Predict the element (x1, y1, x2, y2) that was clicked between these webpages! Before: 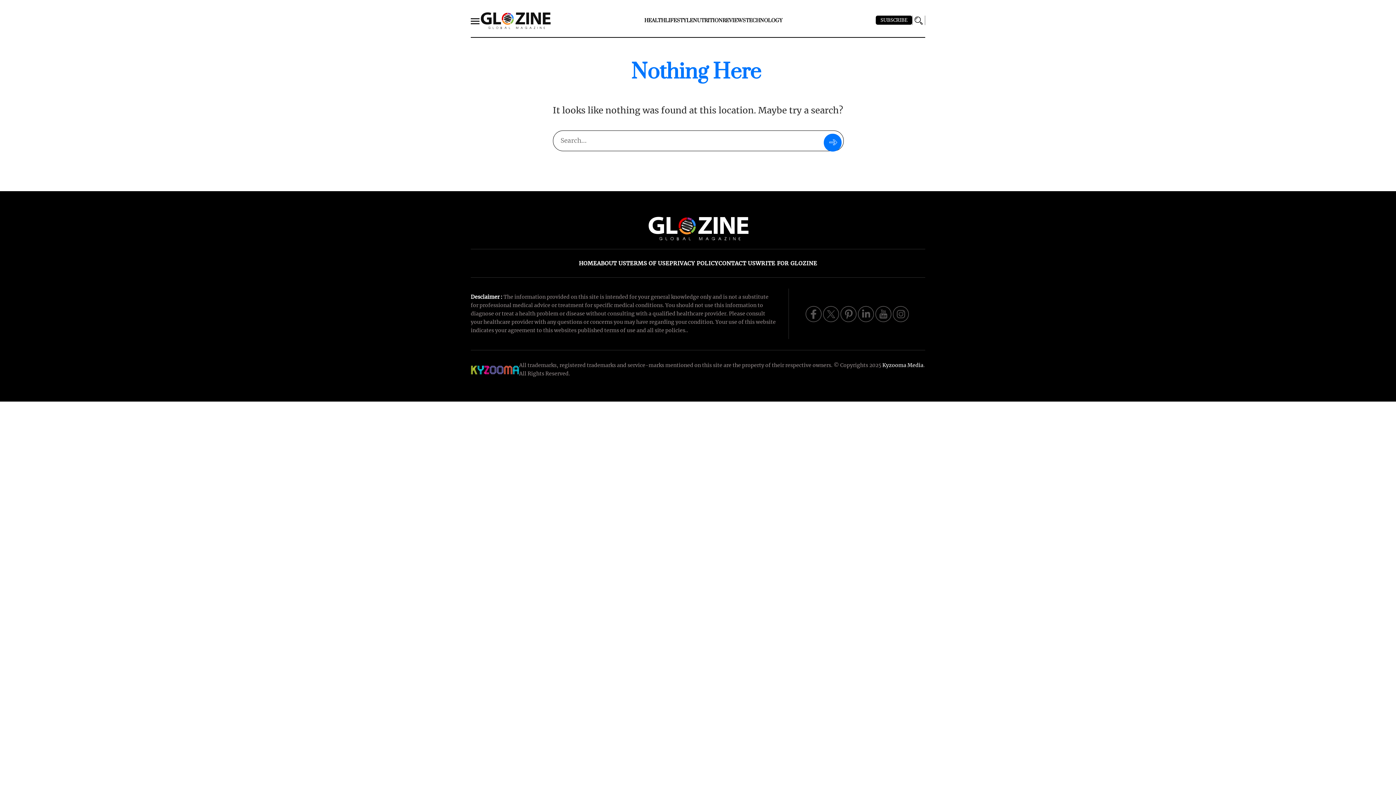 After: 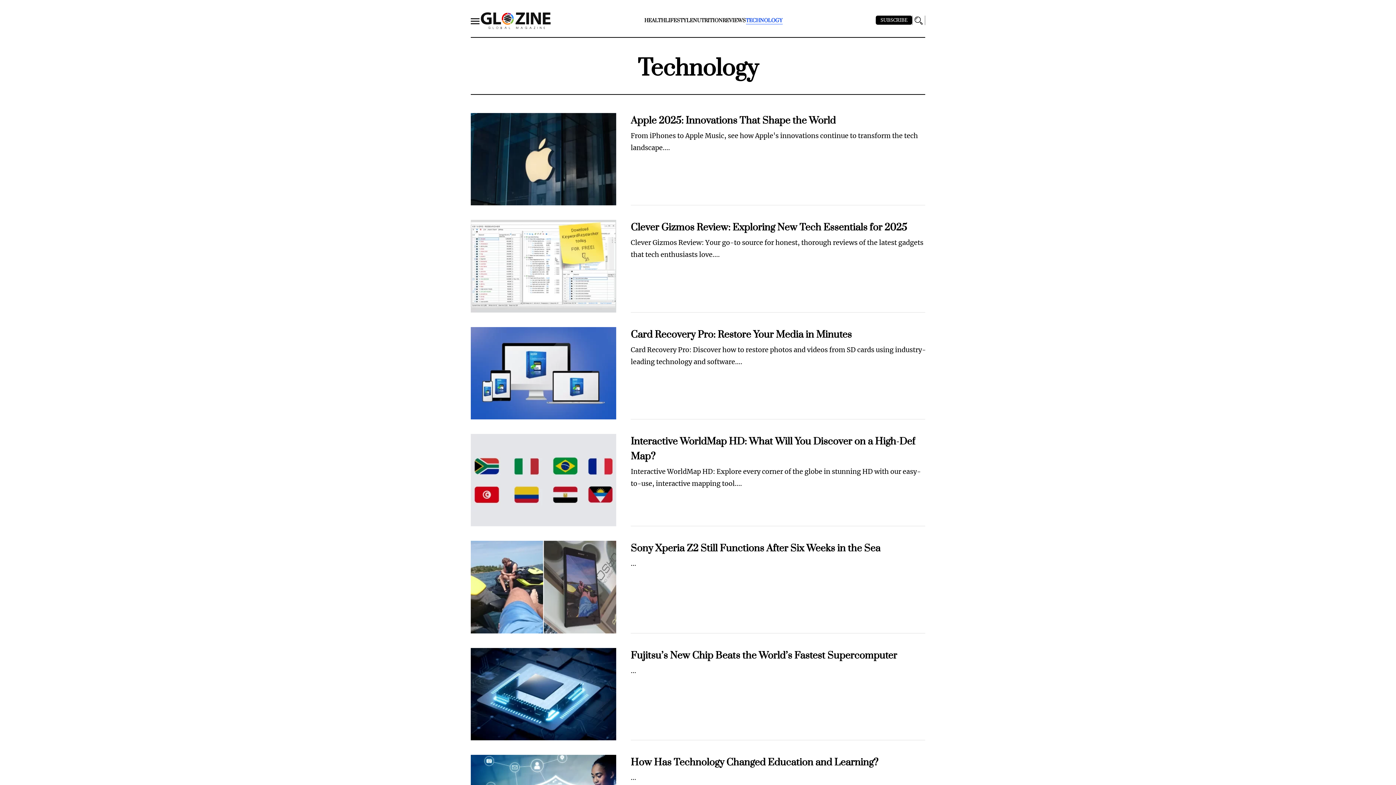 Action: bbox: (746, 17, 782, 23) label: TECHNOLOGY